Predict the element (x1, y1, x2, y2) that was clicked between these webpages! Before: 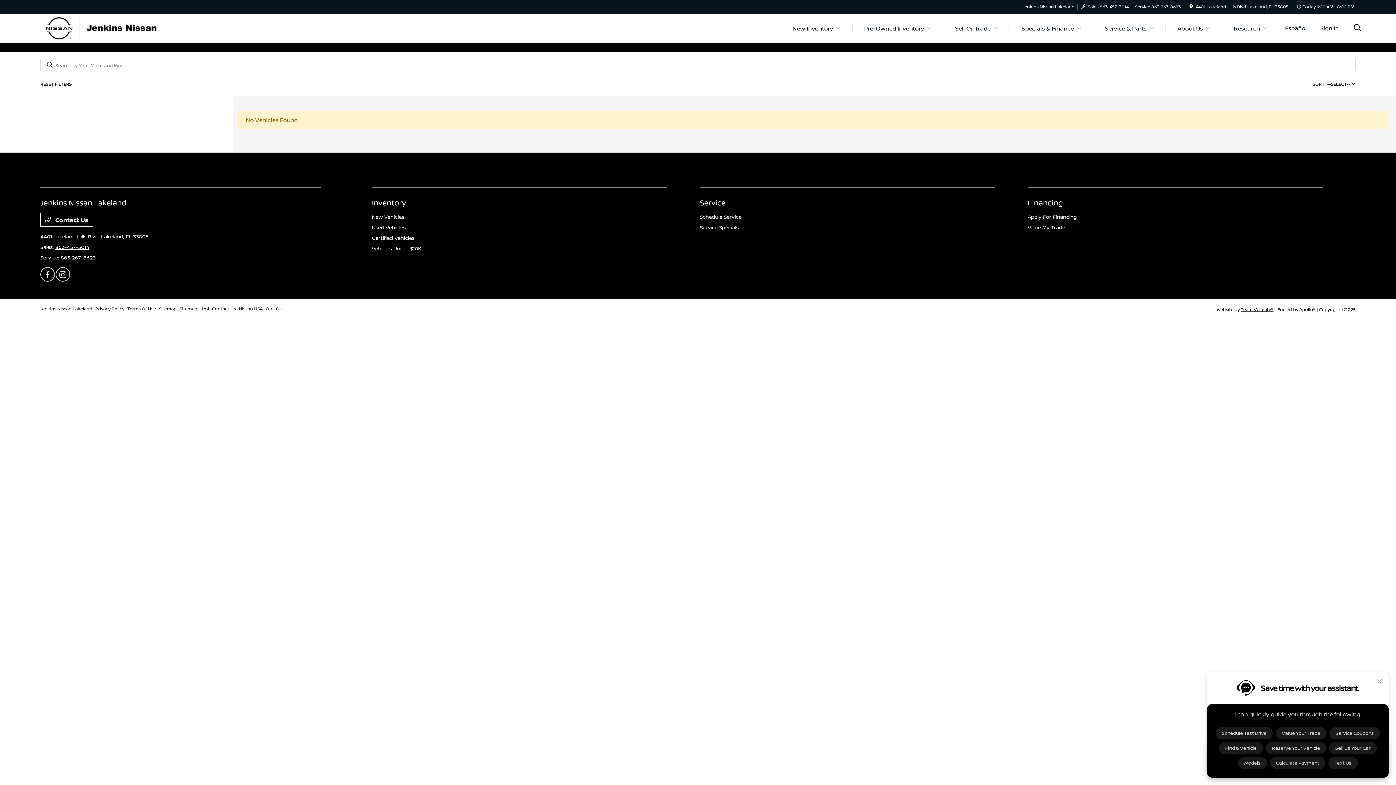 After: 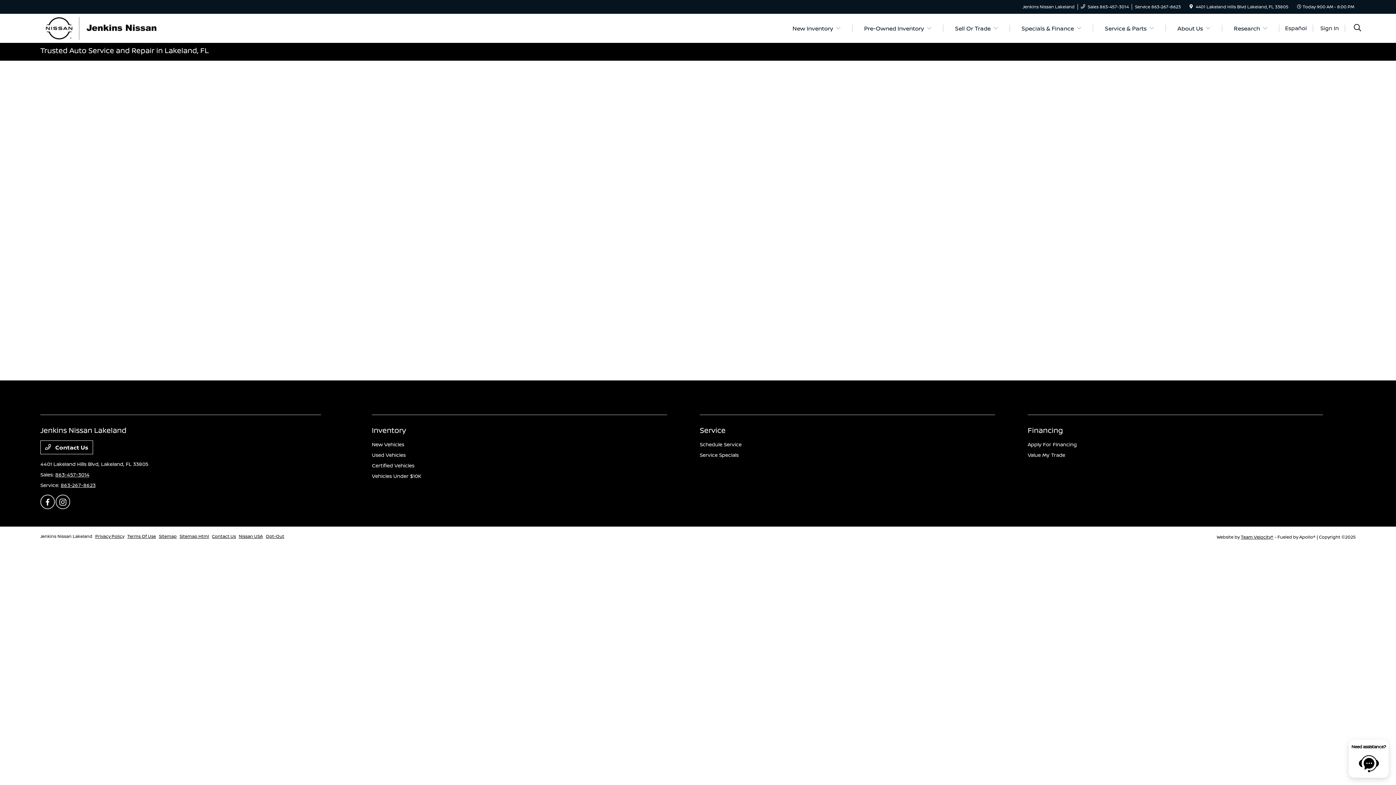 Action: label: Schedule Service bbox: (700, 213, 741, 220)